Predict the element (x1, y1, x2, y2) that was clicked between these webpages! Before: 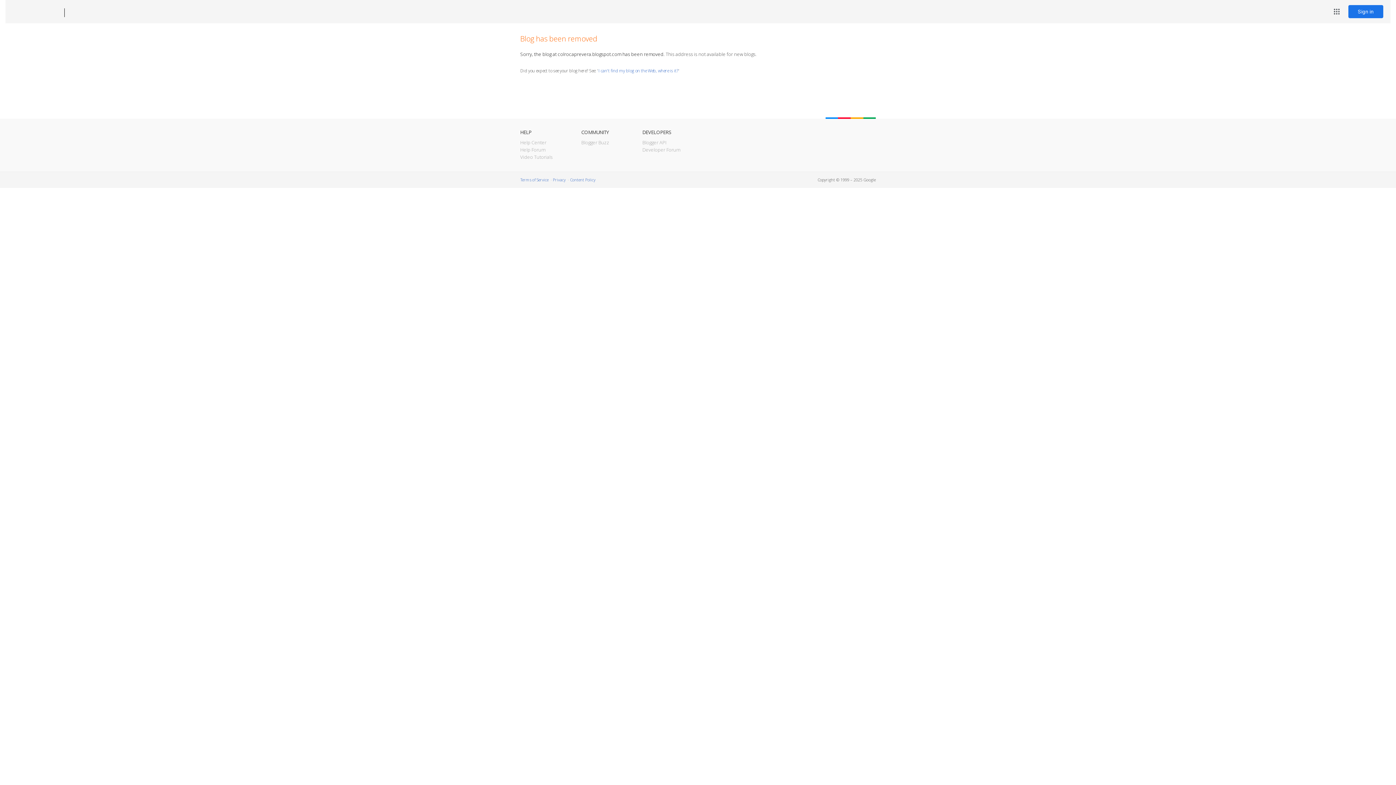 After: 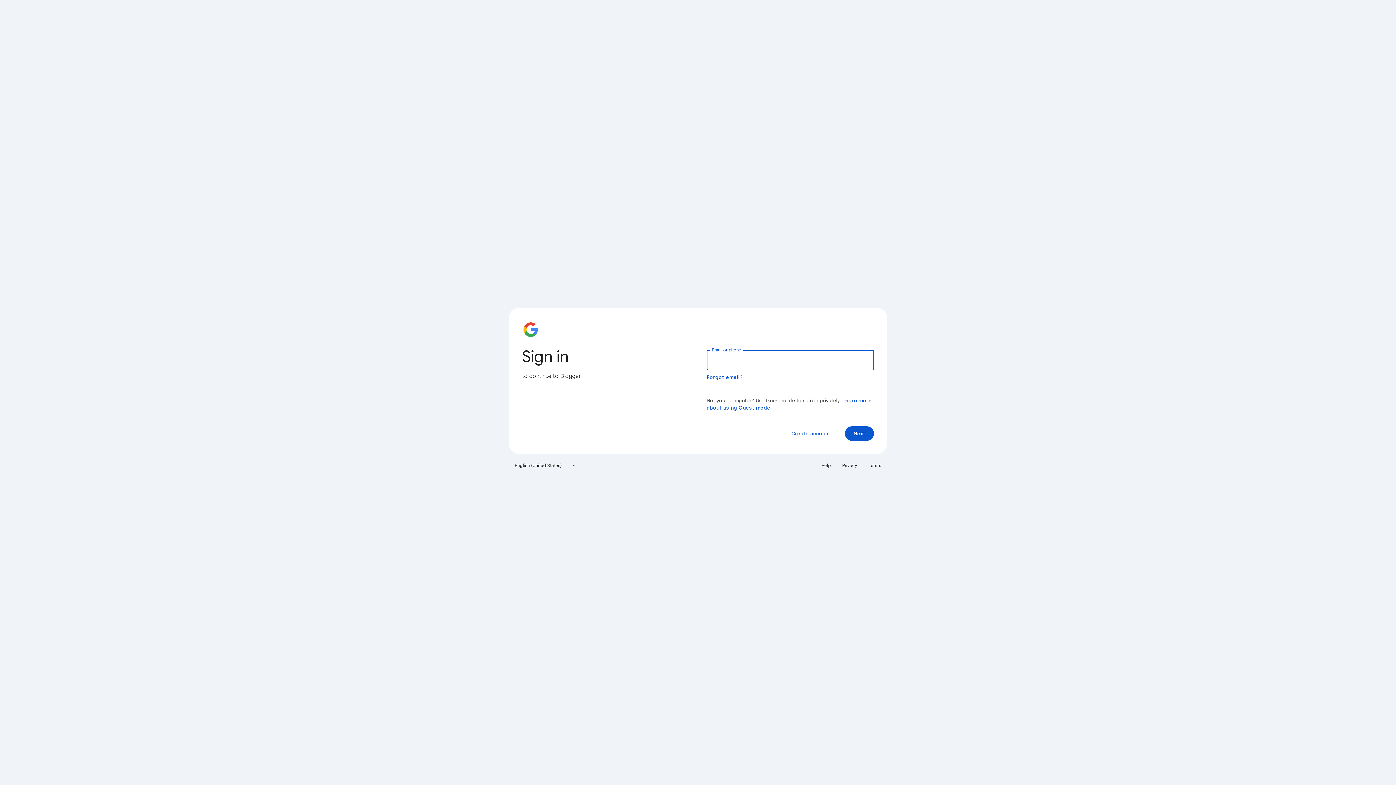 Action: bbox: (1348, 5, 1383, 18) label: Sign in